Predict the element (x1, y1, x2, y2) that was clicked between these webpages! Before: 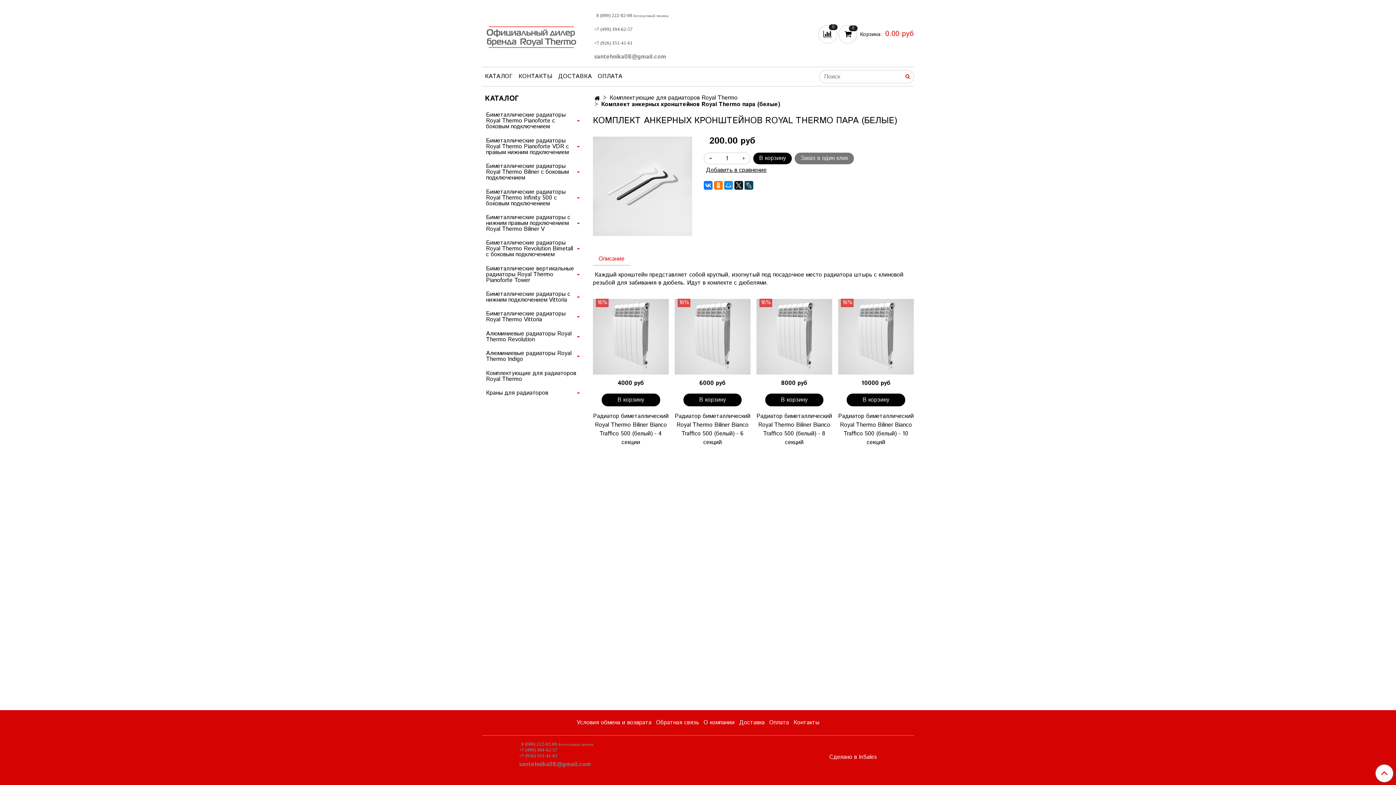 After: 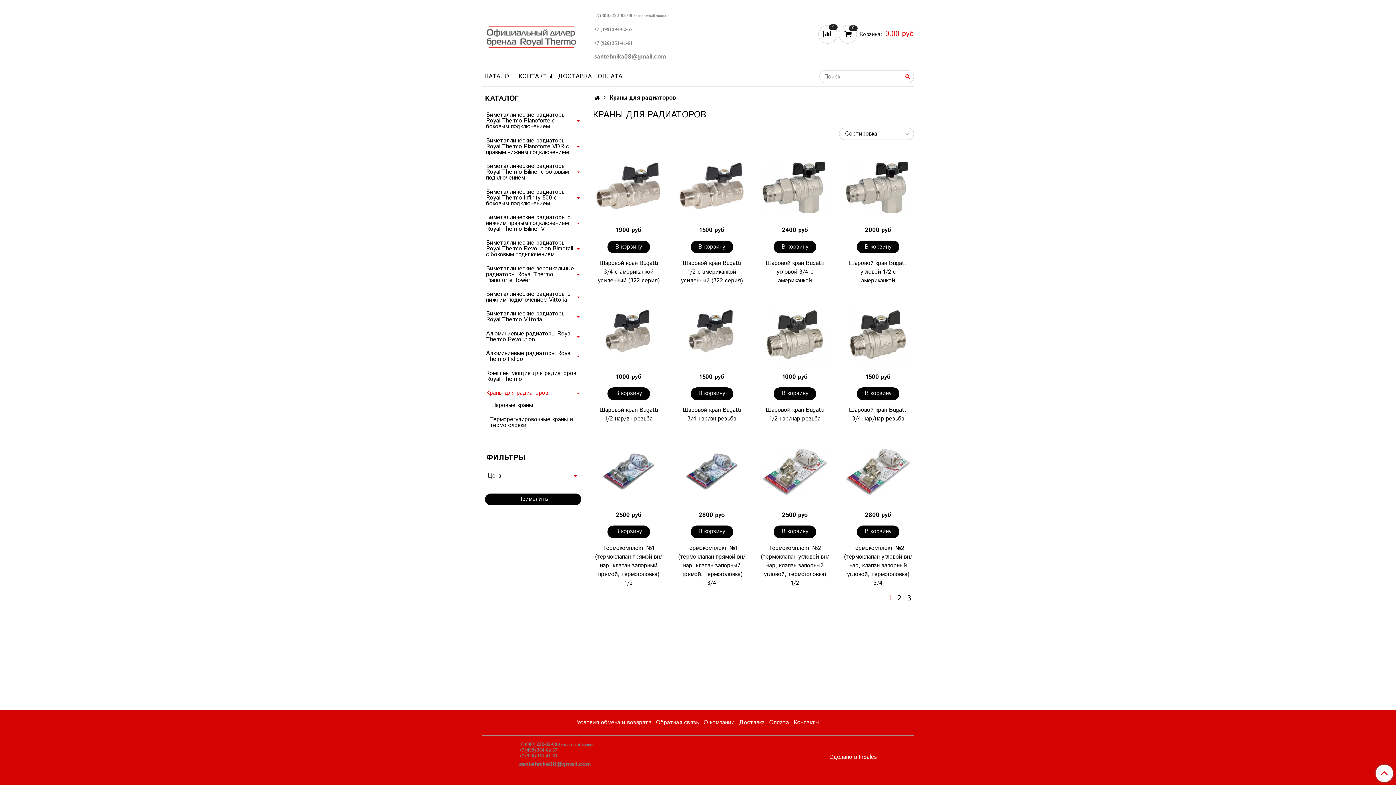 Action: bbox: (486, 387, 575, 398) label: Краны для радиаторов